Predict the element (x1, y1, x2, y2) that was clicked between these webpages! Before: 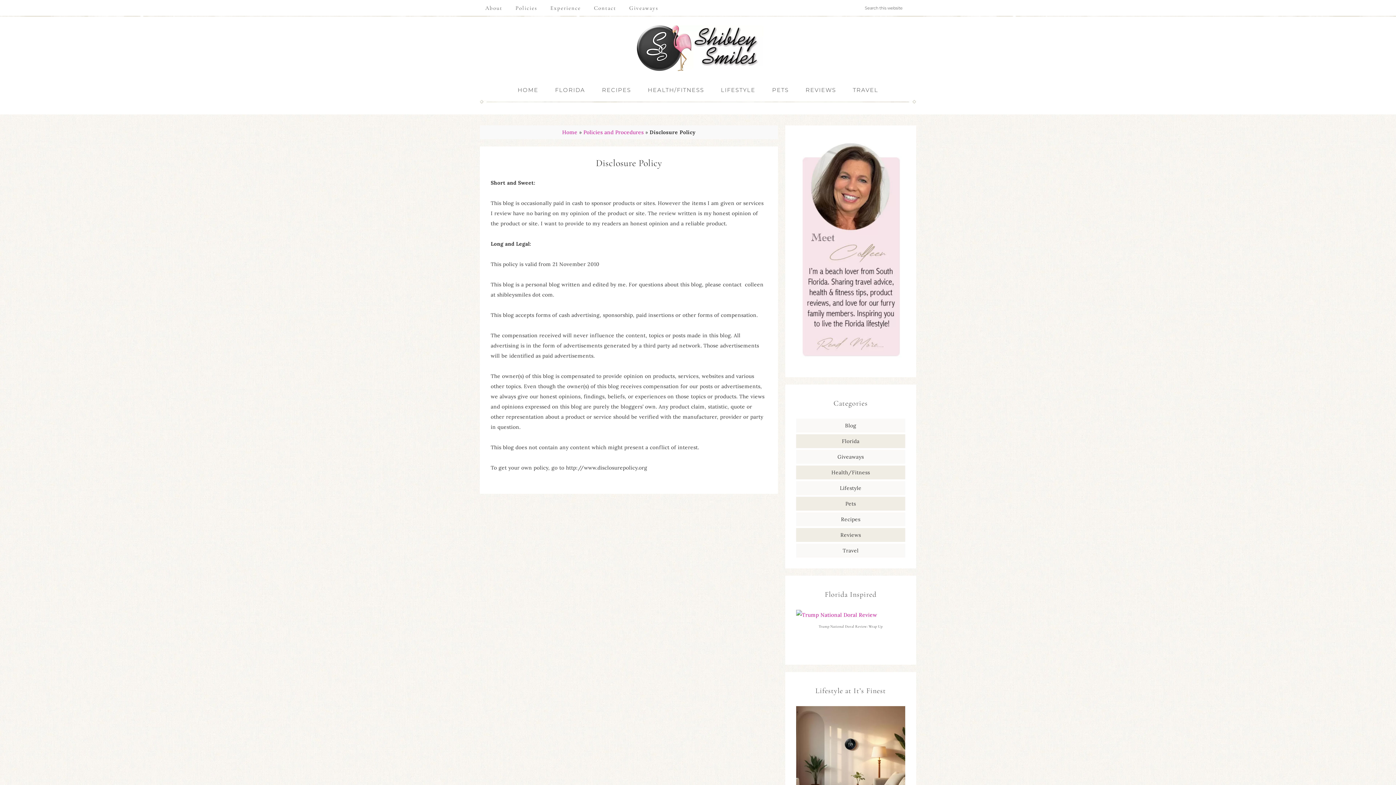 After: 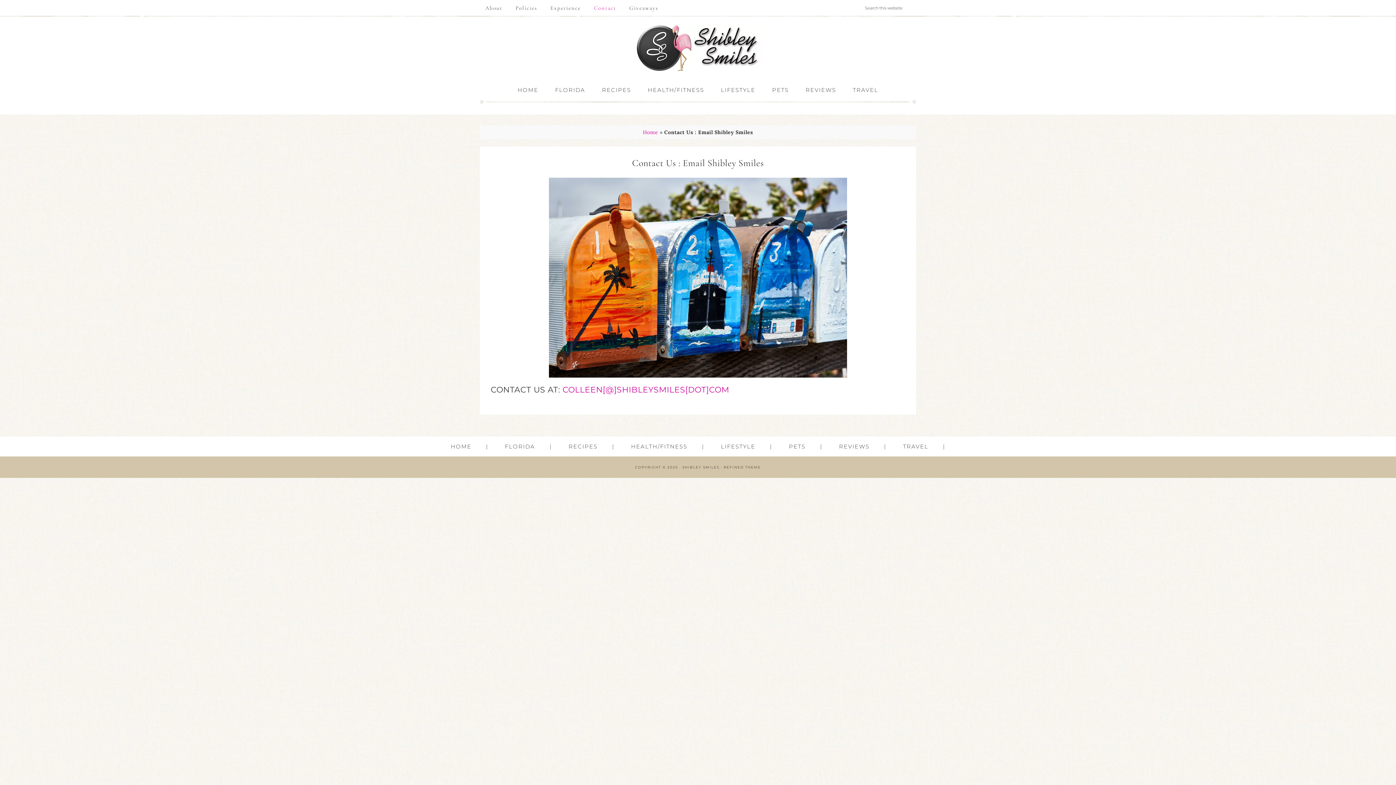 Action: label: Contact bbox: (588, 0, 621, 16)